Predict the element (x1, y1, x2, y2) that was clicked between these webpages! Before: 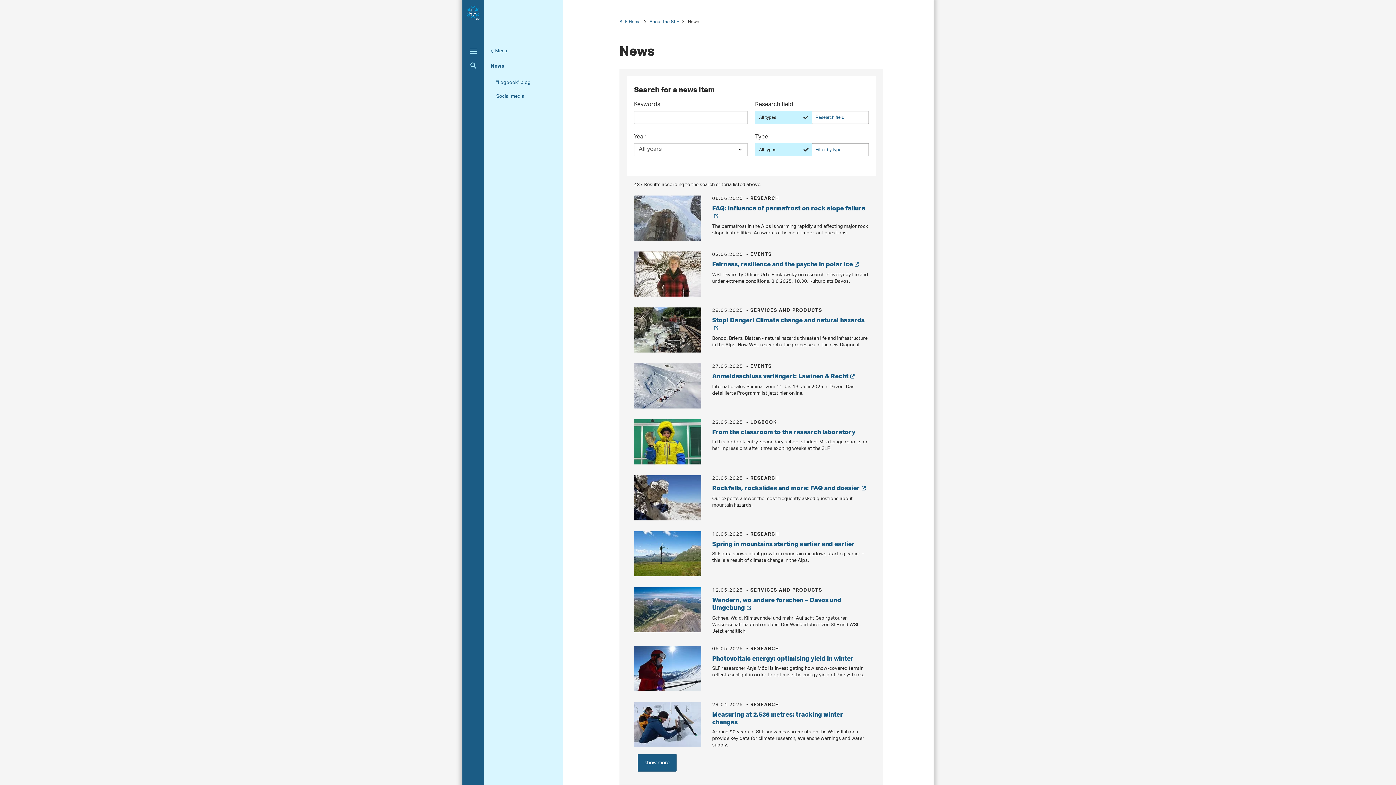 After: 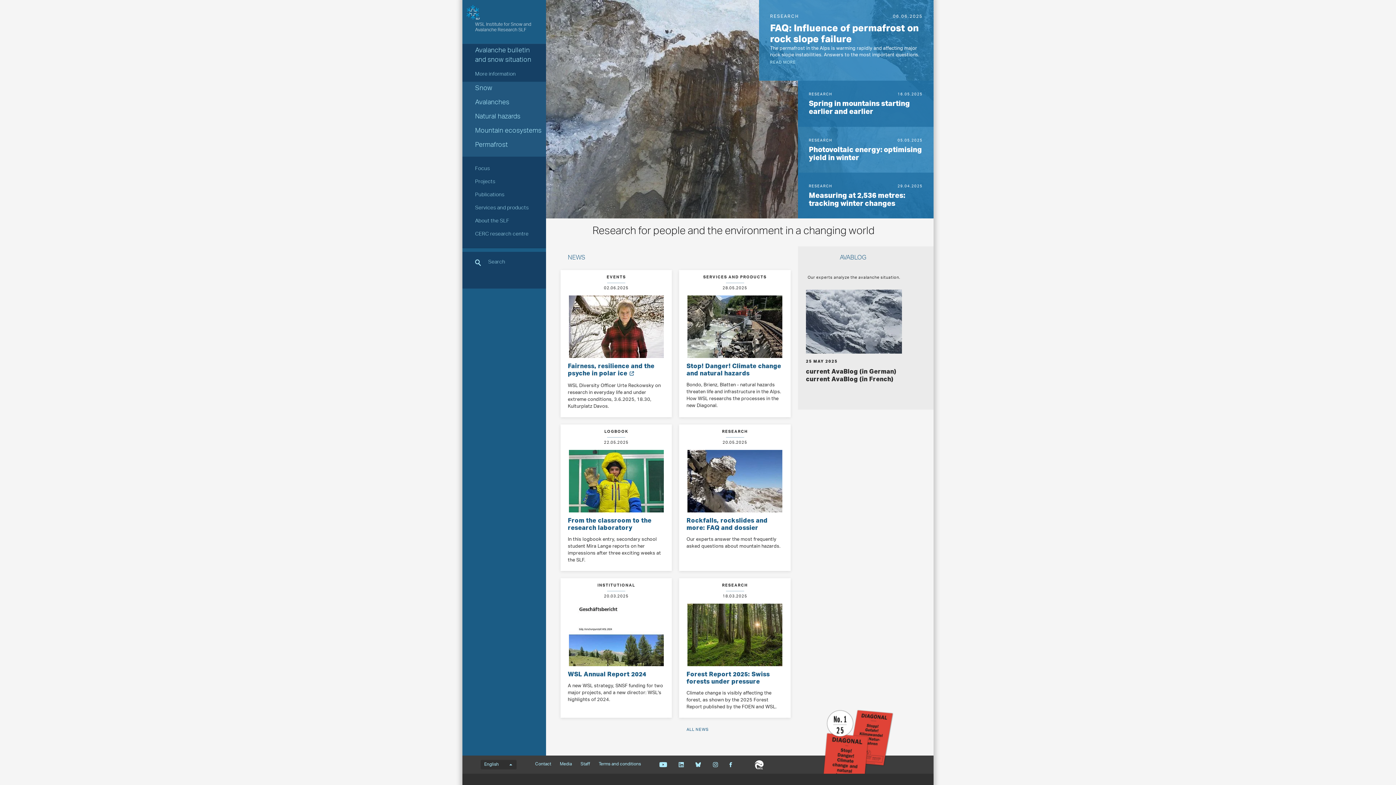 Action: bbox: (619, 19, 646, 24) label: SLF Home